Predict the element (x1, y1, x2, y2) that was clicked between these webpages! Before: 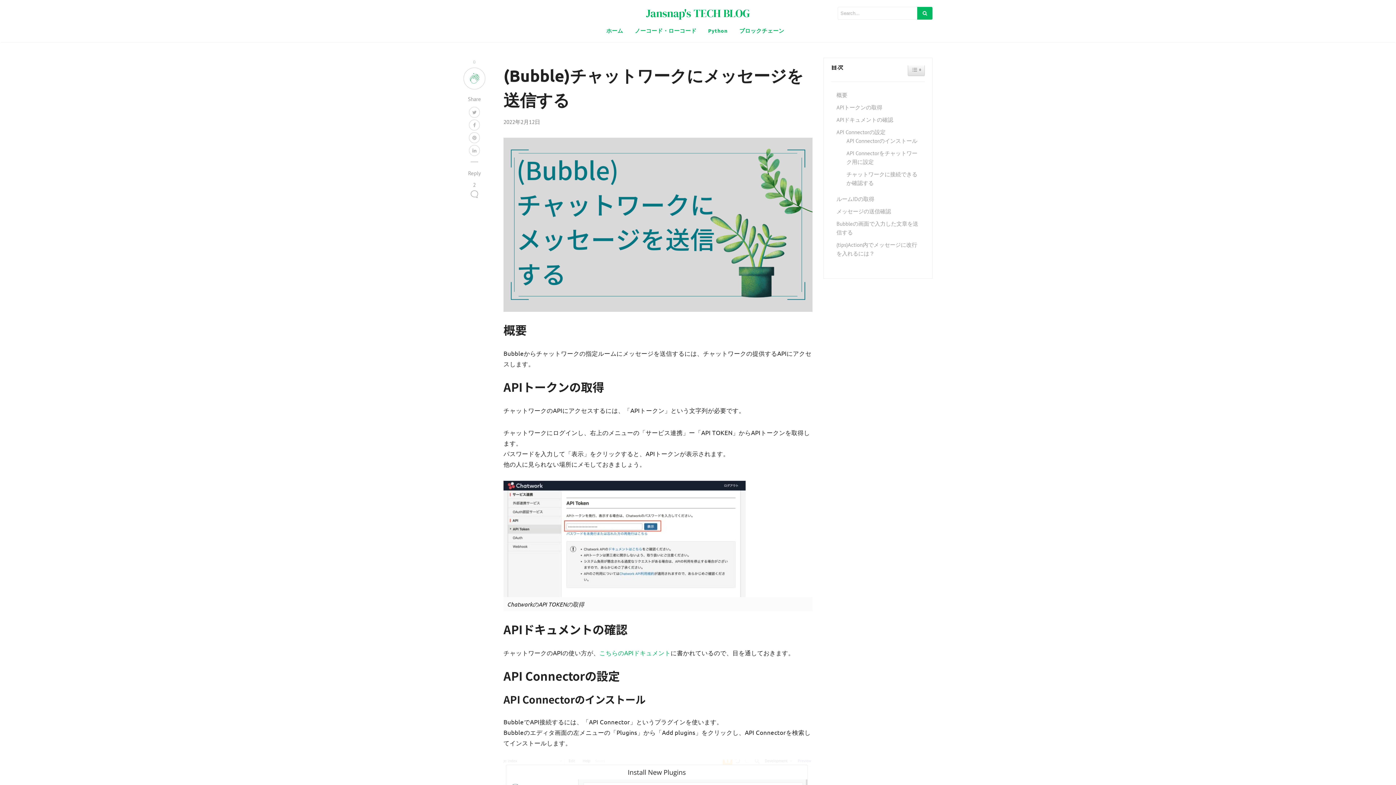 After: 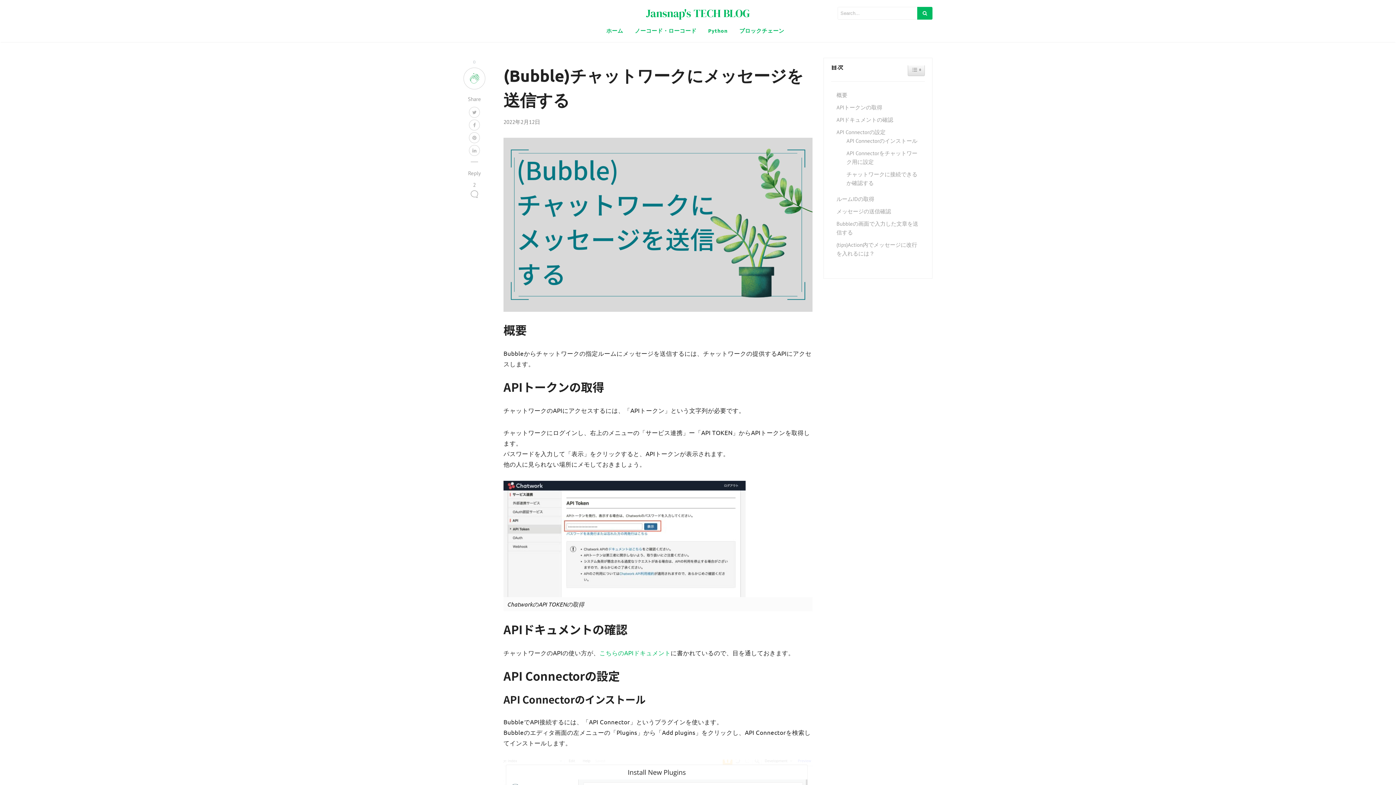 Action: bbox: (469, 145, 480, 156)